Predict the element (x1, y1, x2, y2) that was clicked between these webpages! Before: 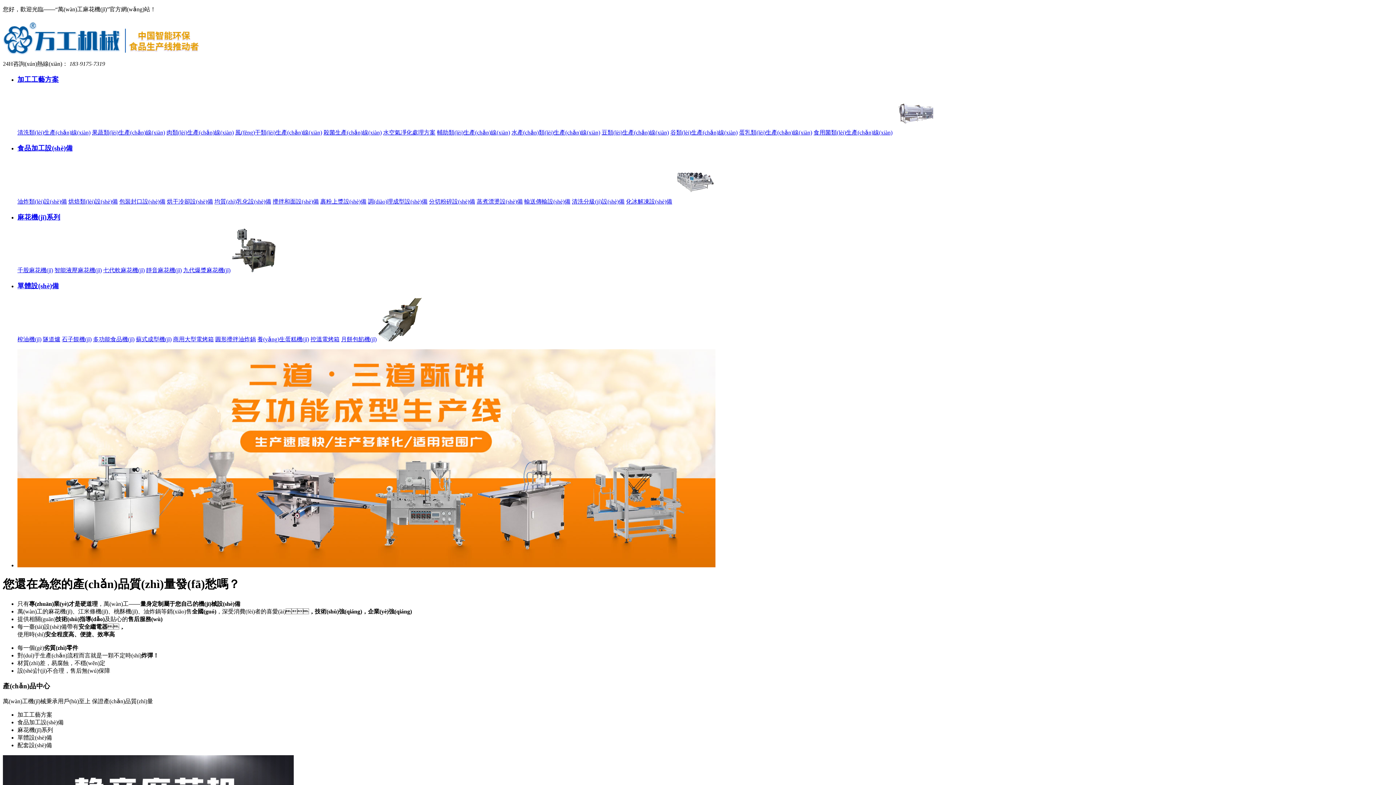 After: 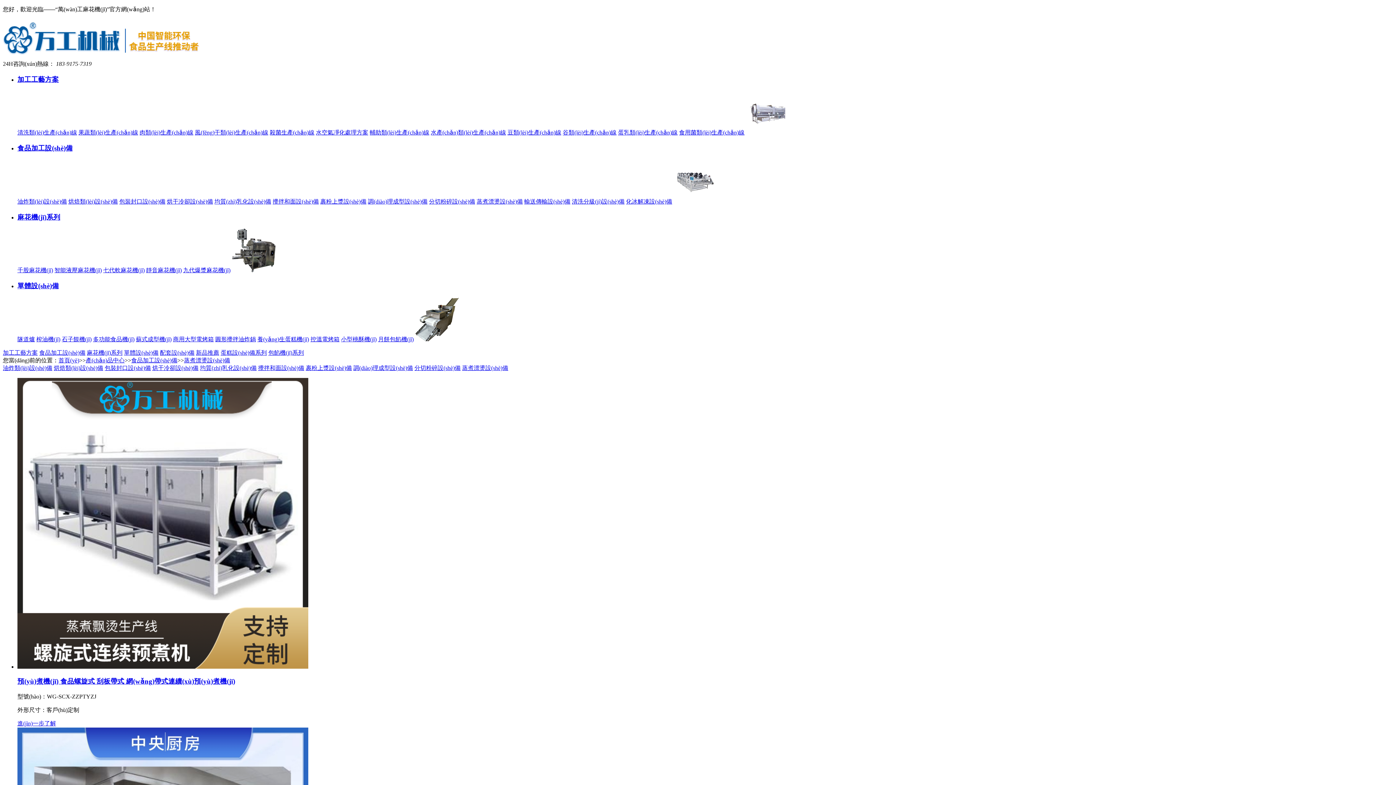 Action: label: 蒸煮漂燙設(shè)備 bbox: (476, 198, 522, 204)